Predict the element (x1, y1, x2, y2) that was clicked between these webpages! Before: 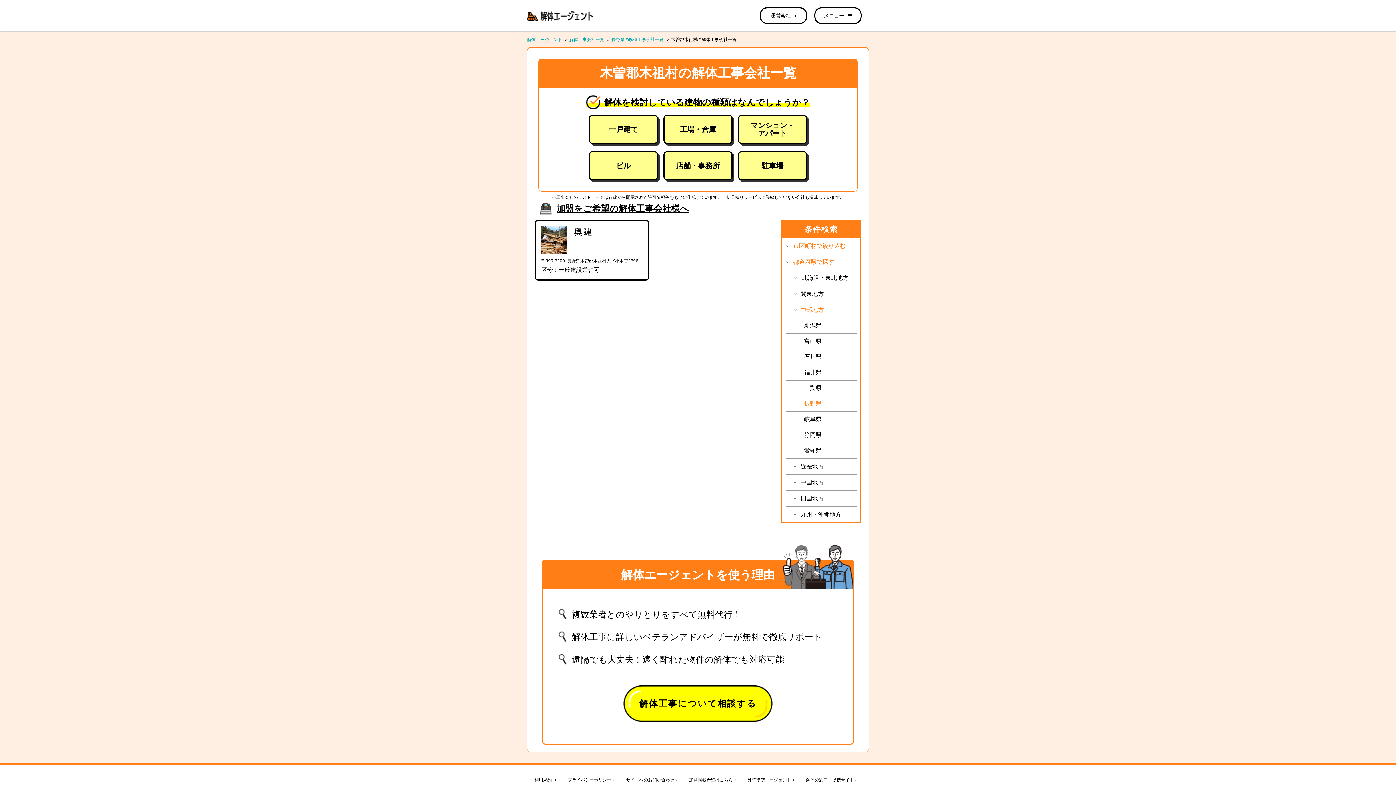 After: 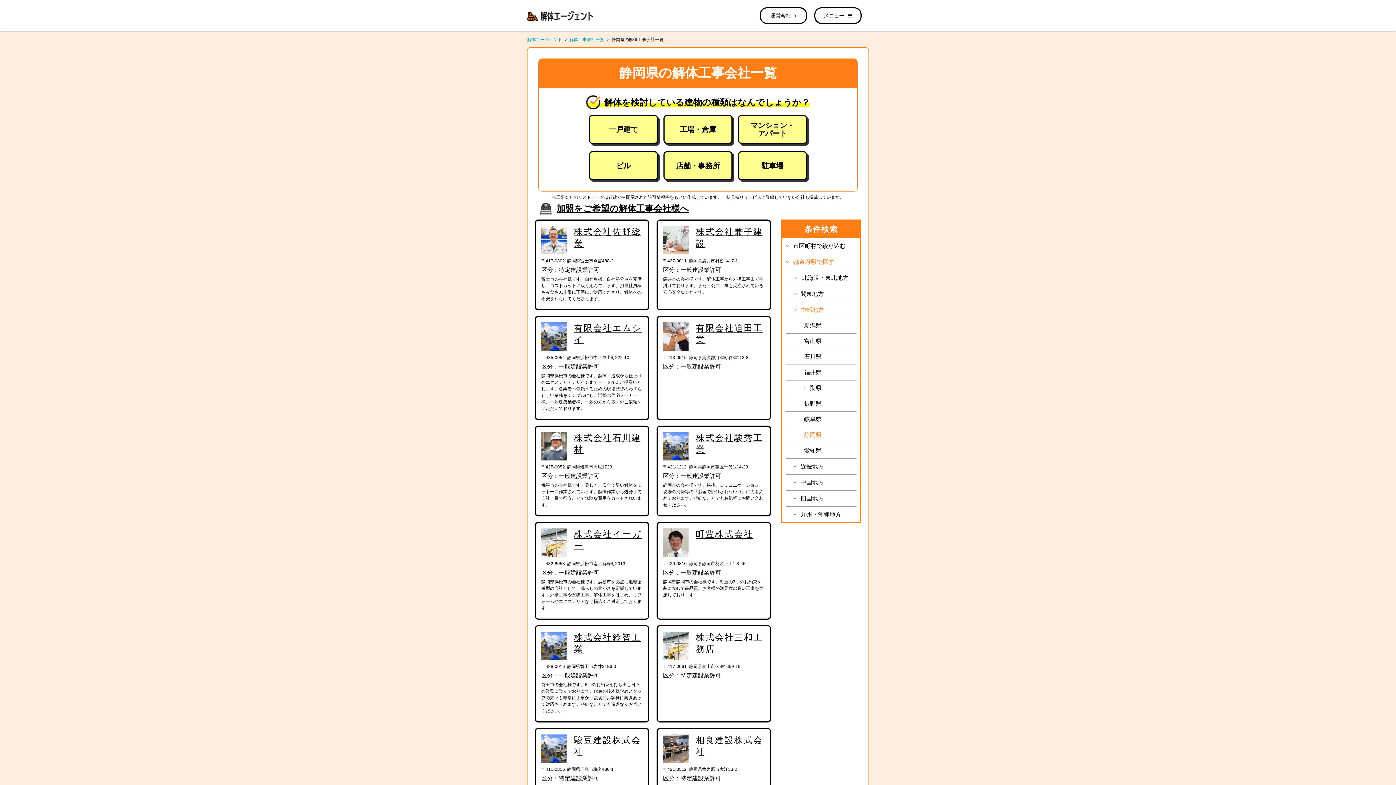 Action: label: 静岡県 bbox: (804, 432, 821, 438)